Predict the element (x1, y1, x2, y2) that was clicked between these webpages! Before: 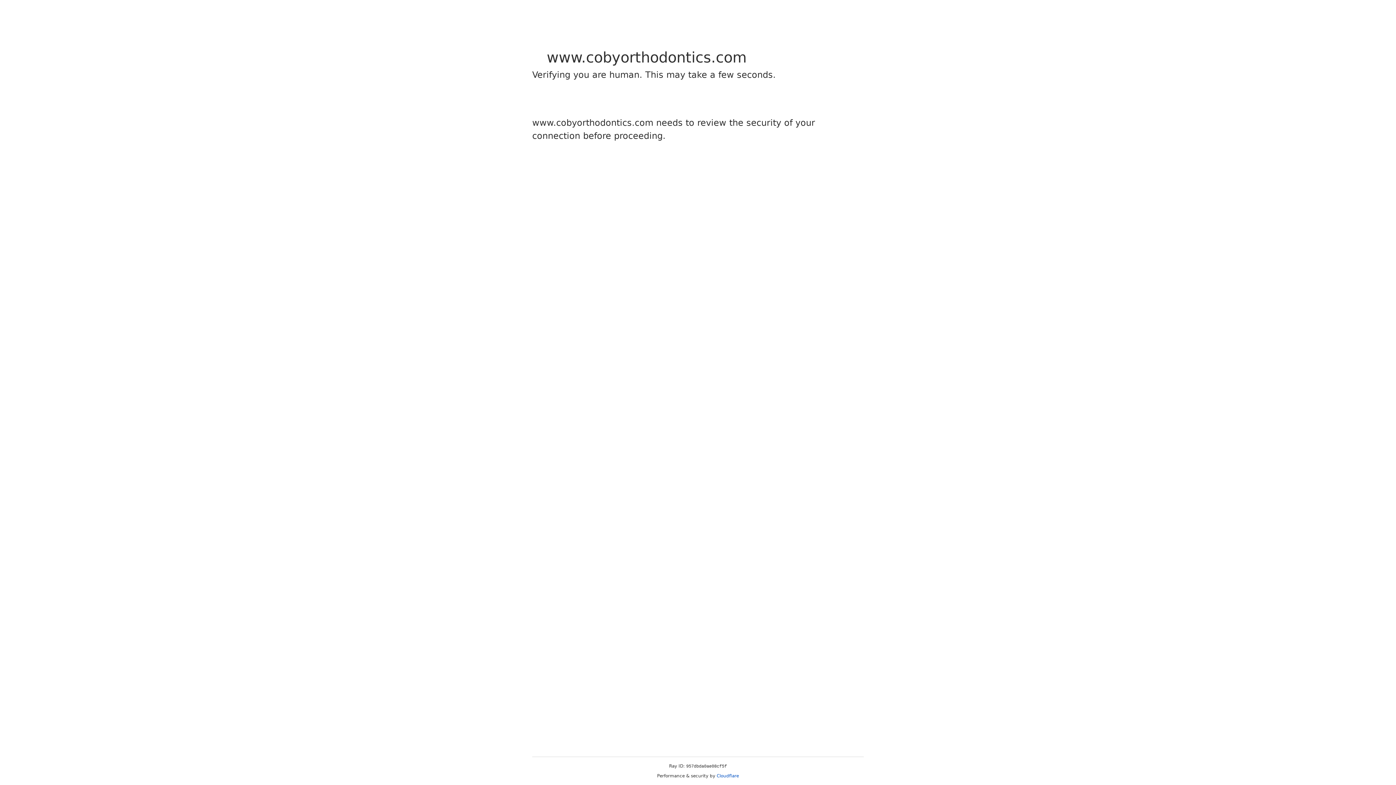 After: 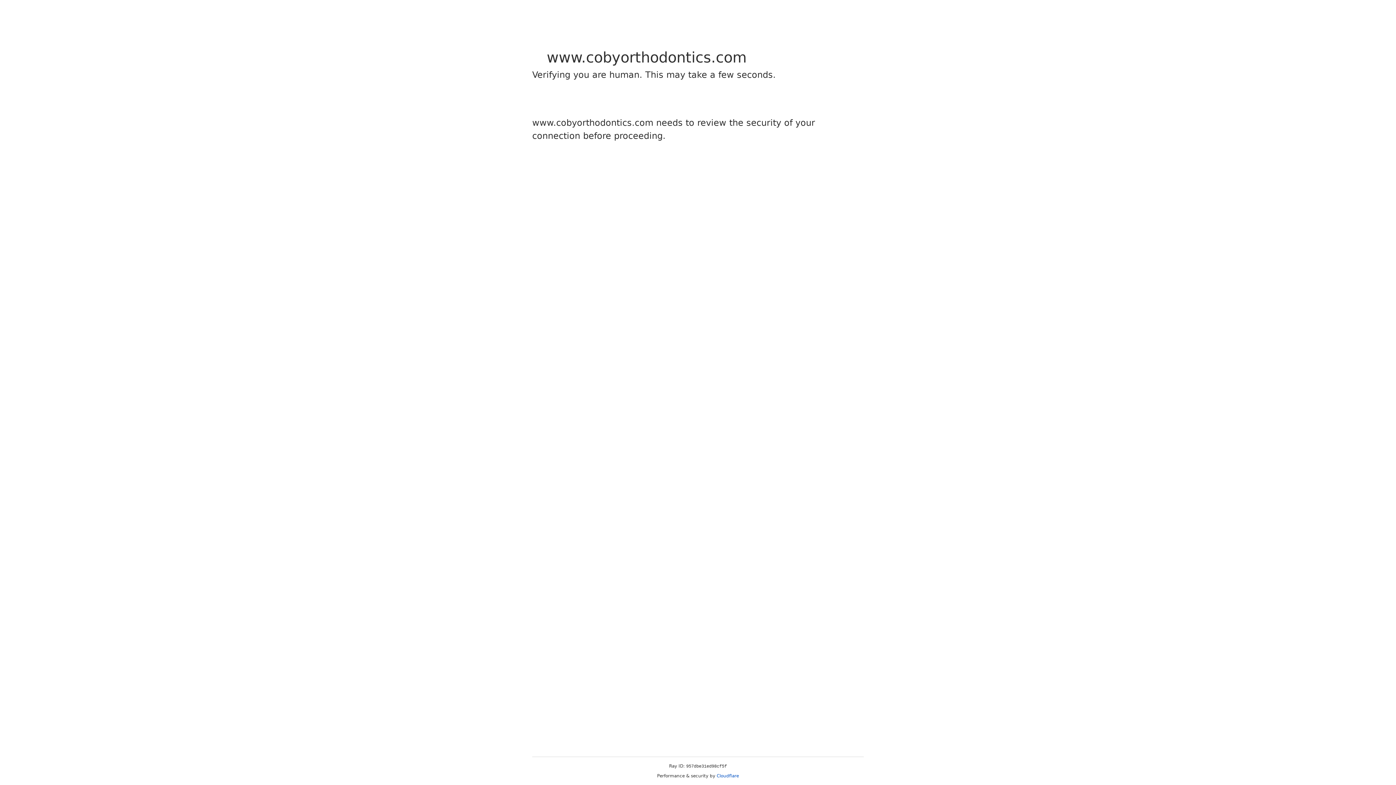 Action: bbox: (716, 773, 739, 778) label: Cloudflare